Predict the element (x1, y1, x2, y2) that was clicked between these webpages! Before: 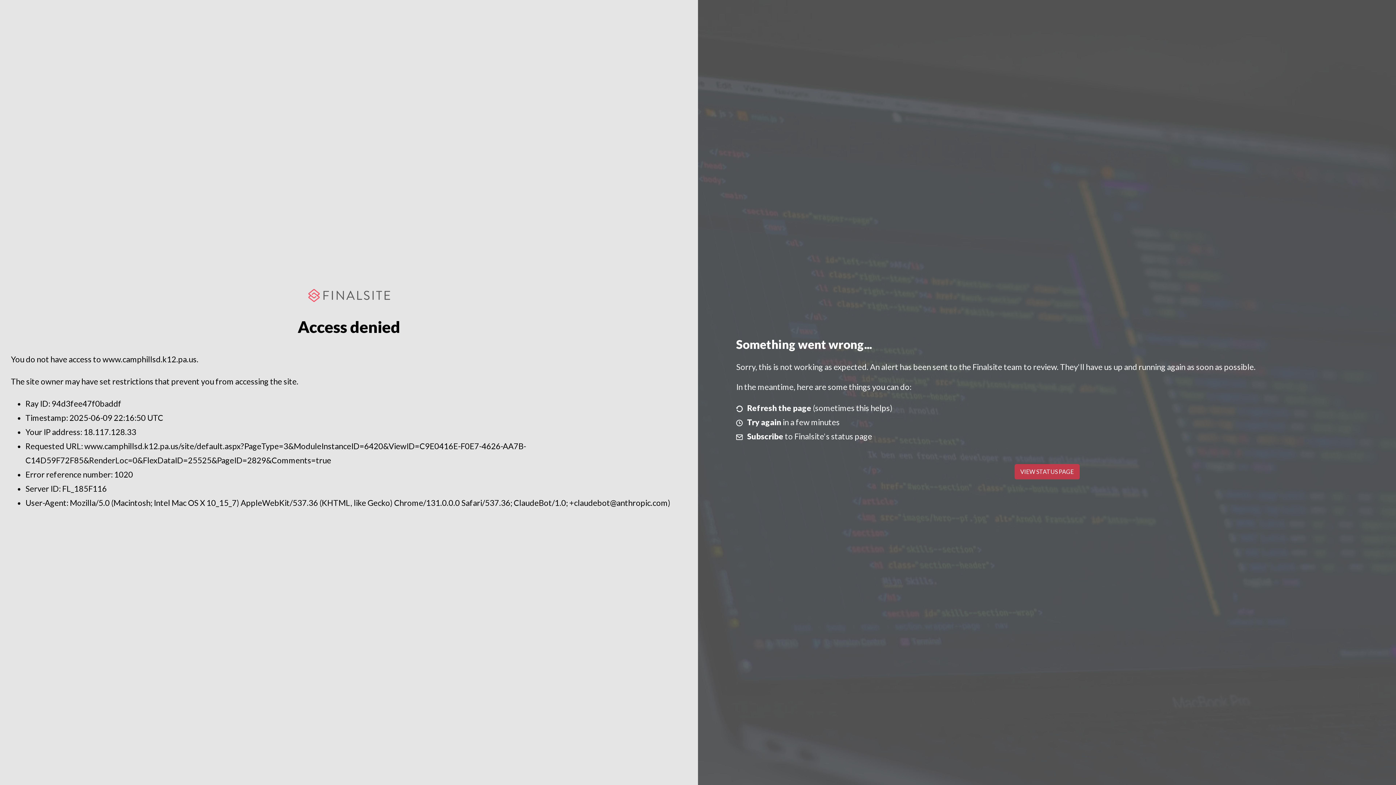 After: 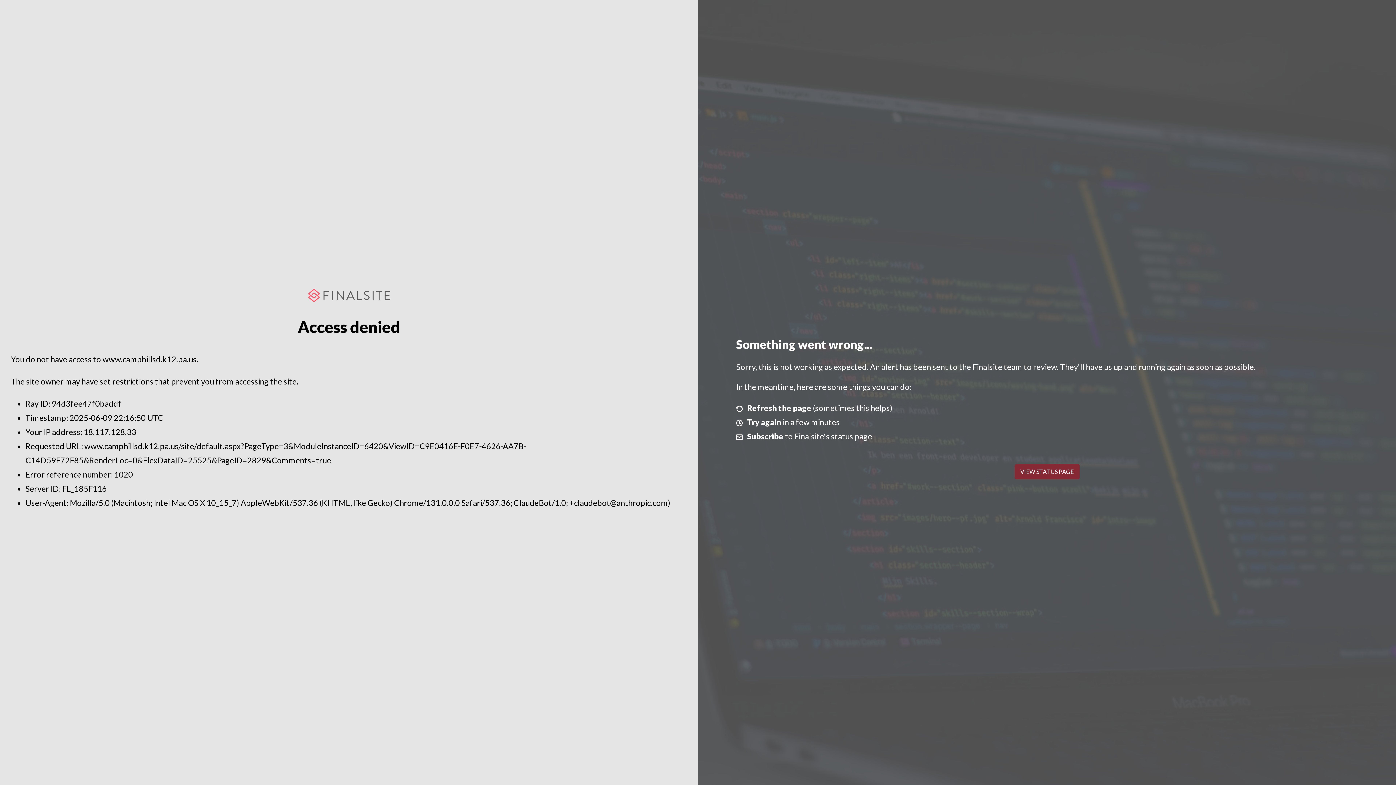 Action: label: VIEW STATUS PAGE bbox: (1014, 464, 1079, 479)